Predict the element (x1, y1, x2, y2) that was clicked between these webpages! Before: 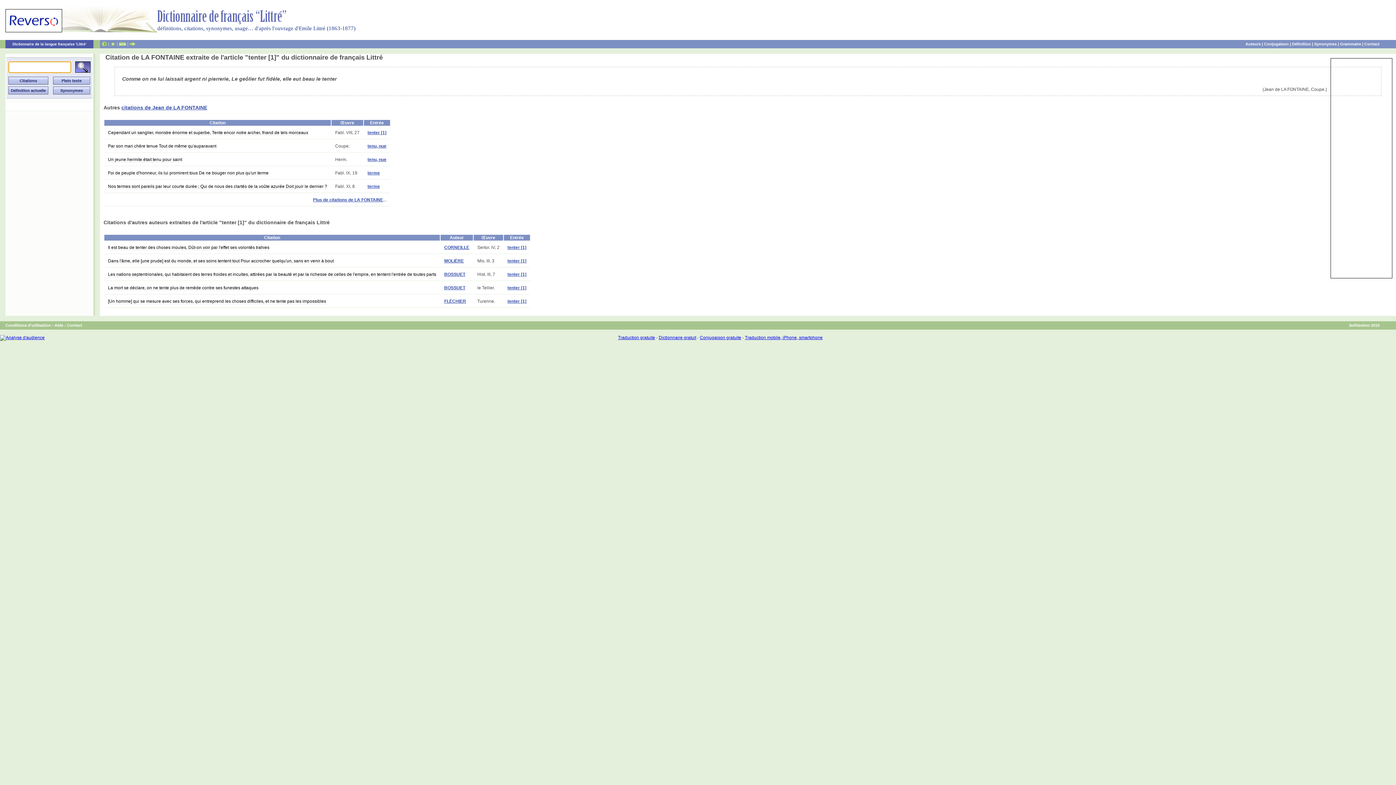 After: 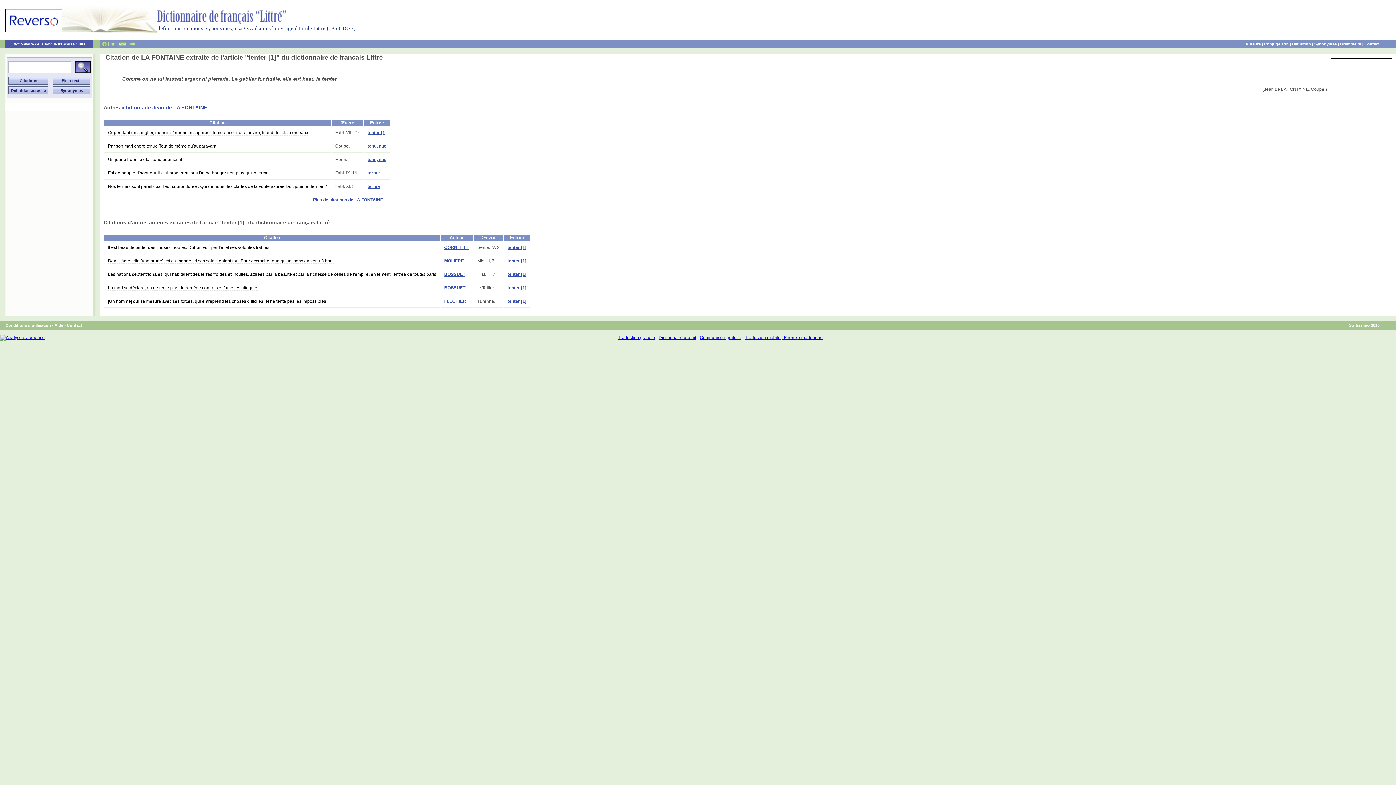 Action: bbox: (66, 323, 82, 327) label: Contact